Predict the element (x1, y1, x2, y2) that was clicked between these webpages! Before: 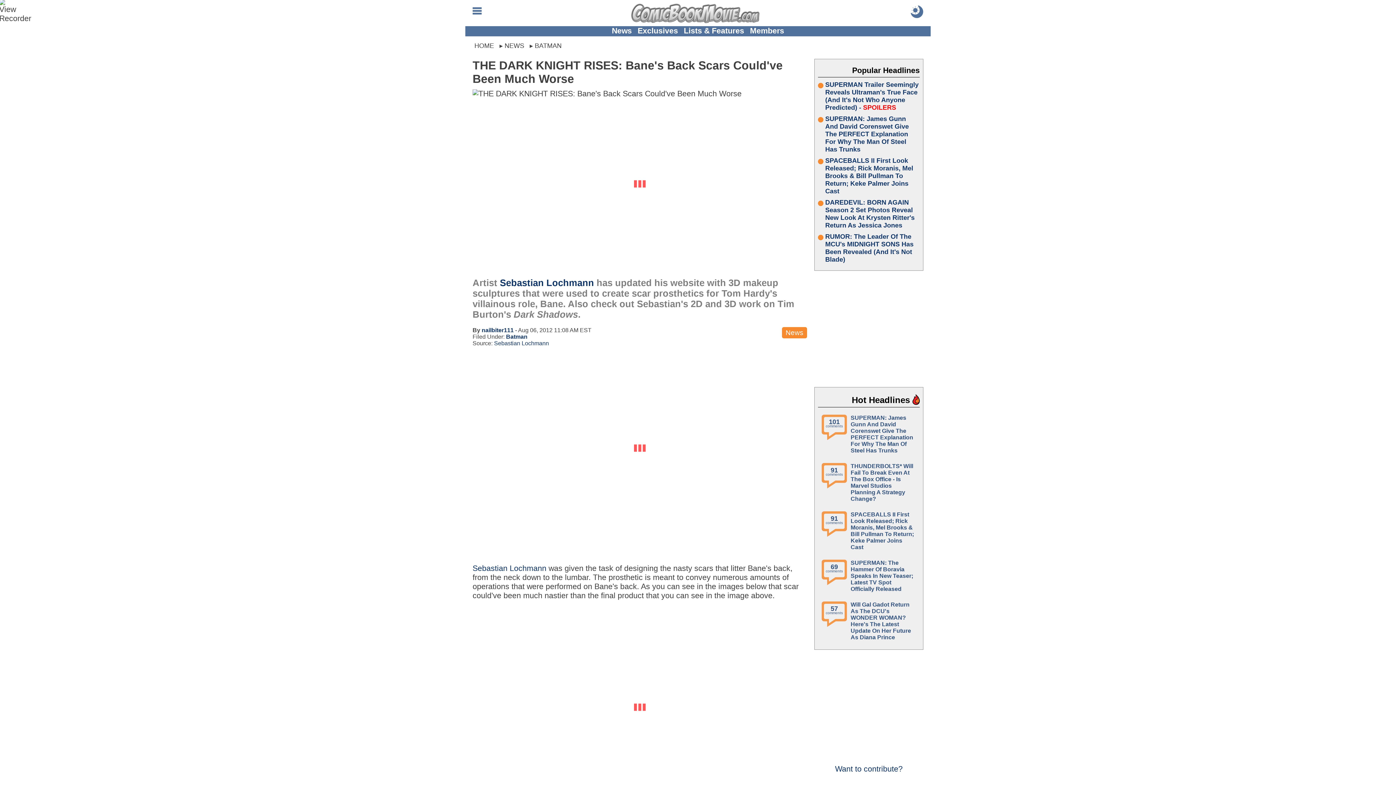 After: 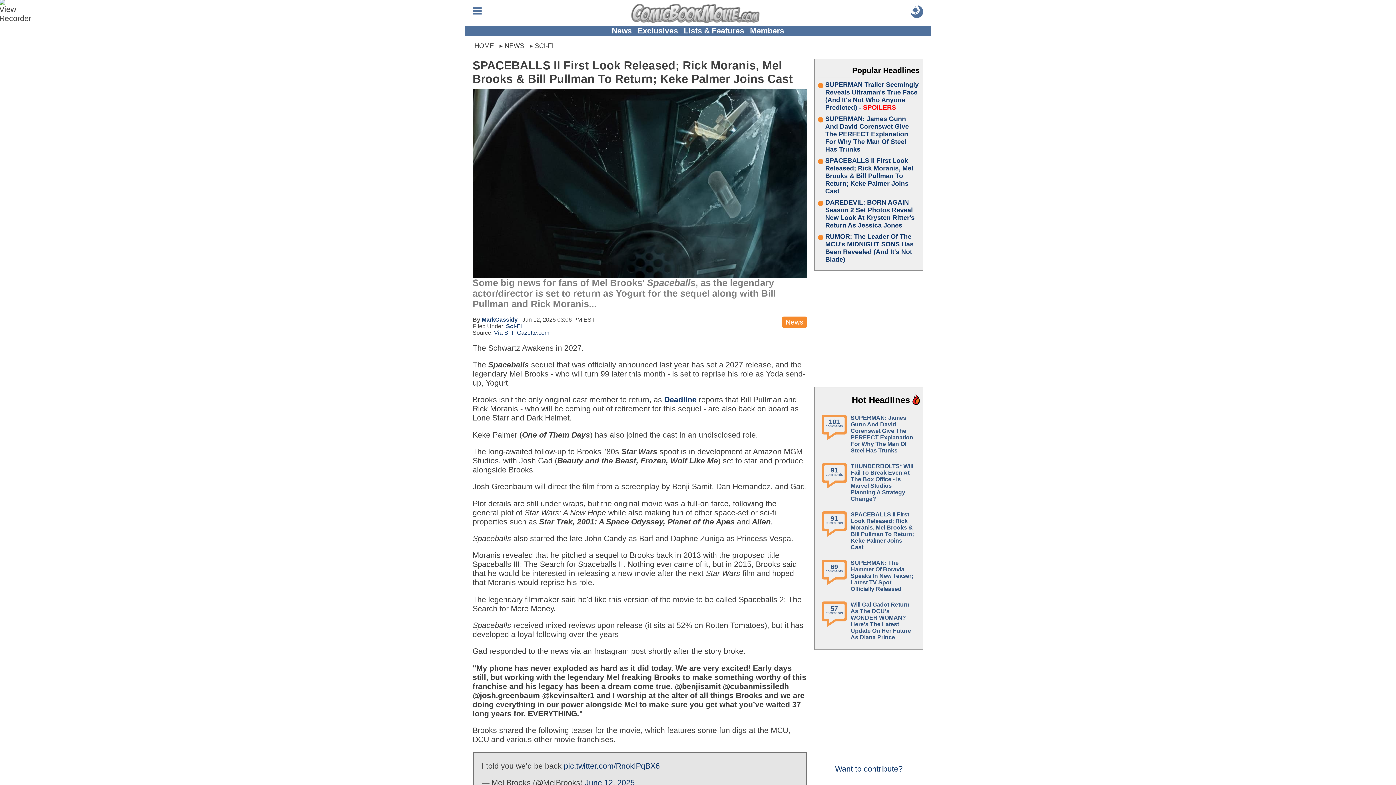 Action: bbox: (850, 511, 916, 550) label: SPACEBALLS II First Look Released; Rick Moranis, Mel Brooks & Bill Pullman To Return; Keke Palmer Joins Cast